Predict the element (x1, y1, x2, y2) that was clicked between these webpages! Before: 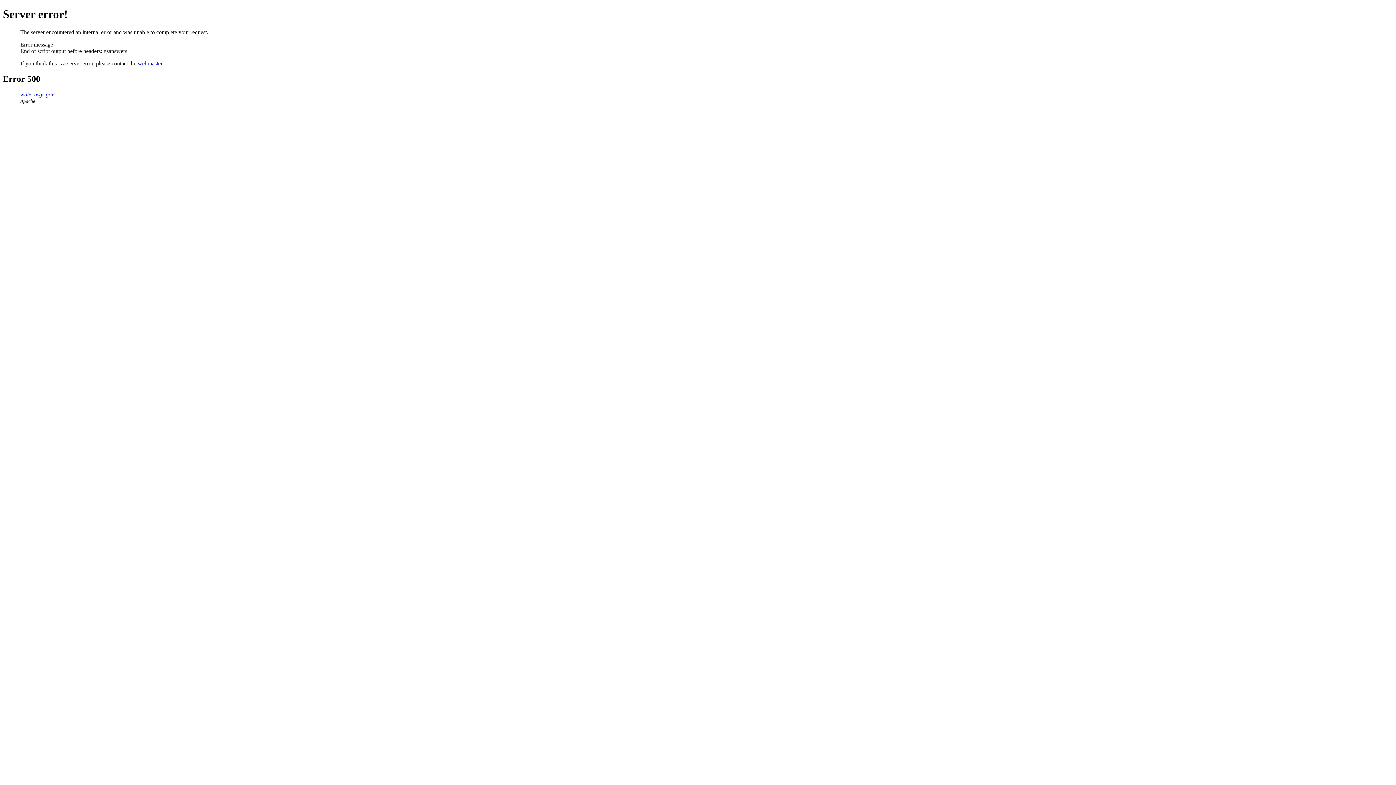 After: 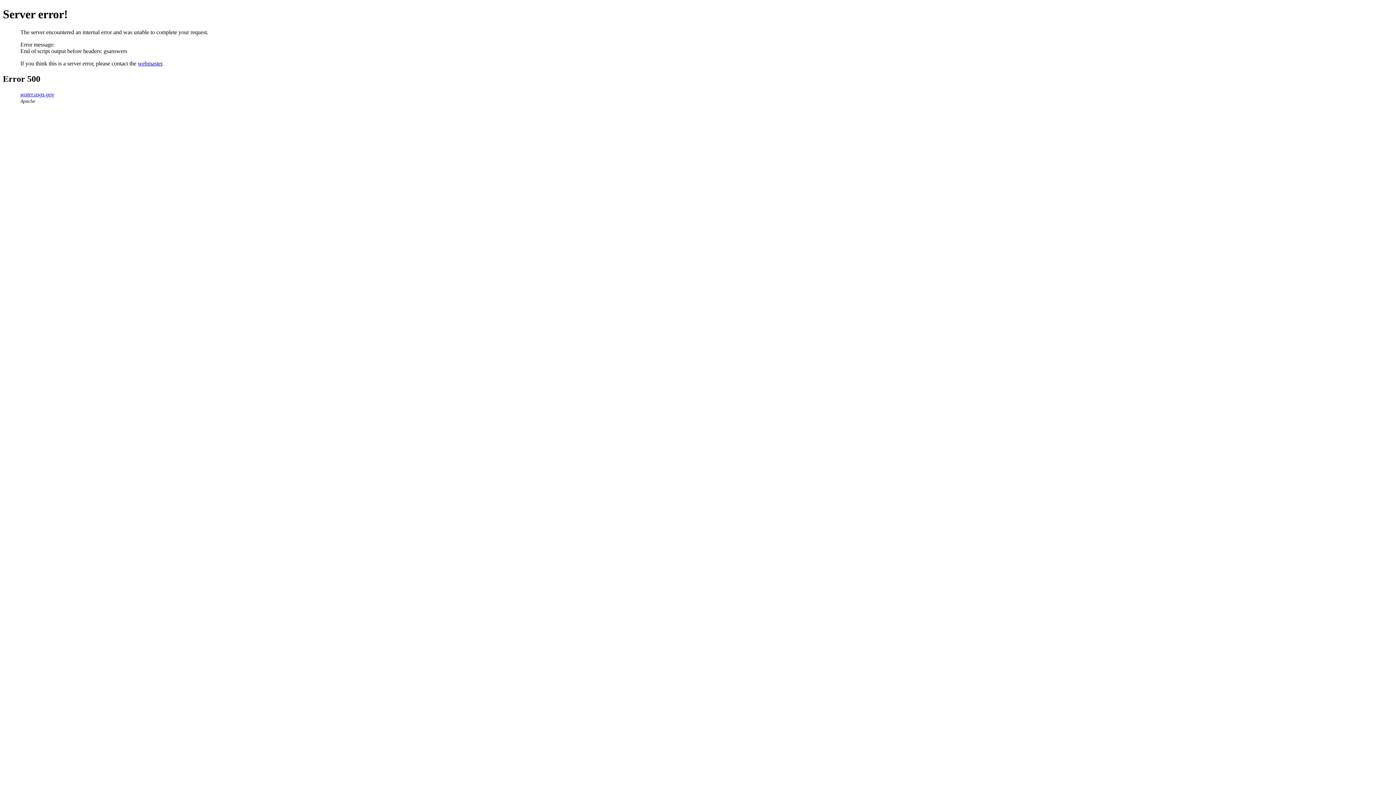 Action: bbox: (137, 60, 162, 66) label: webmaster